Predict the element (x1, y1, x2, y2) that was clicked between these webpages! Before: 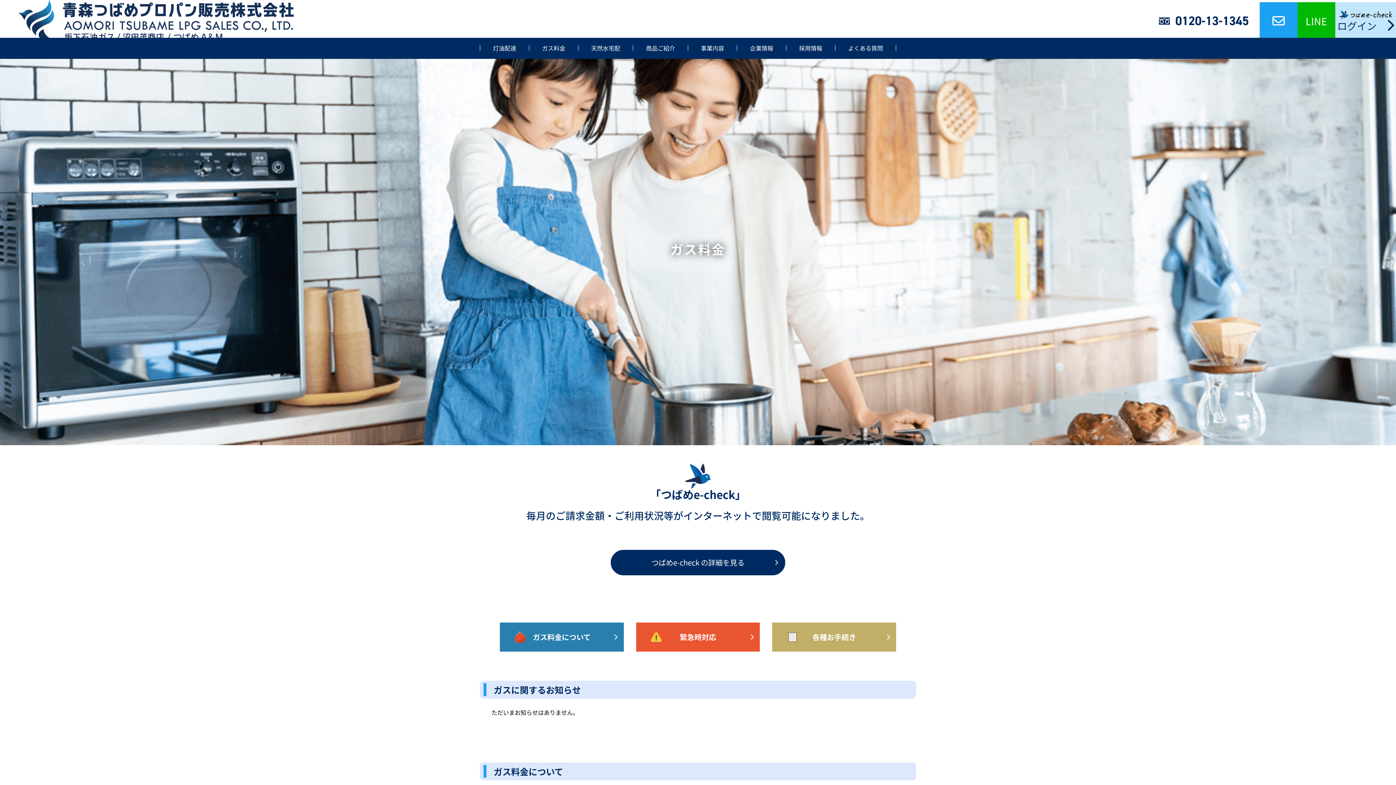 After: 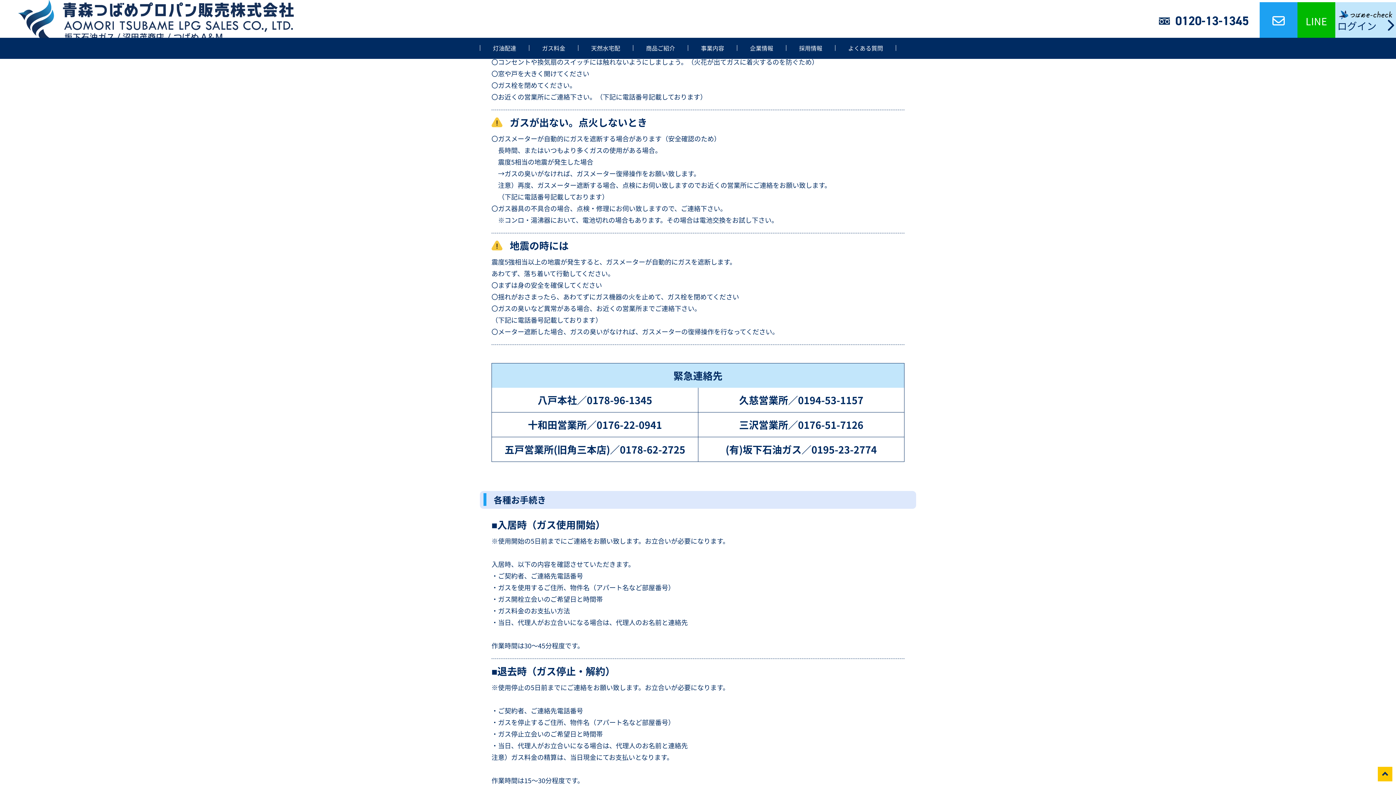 Action: label: 緊急時対応 bbox: (636, 622, 760, 652)